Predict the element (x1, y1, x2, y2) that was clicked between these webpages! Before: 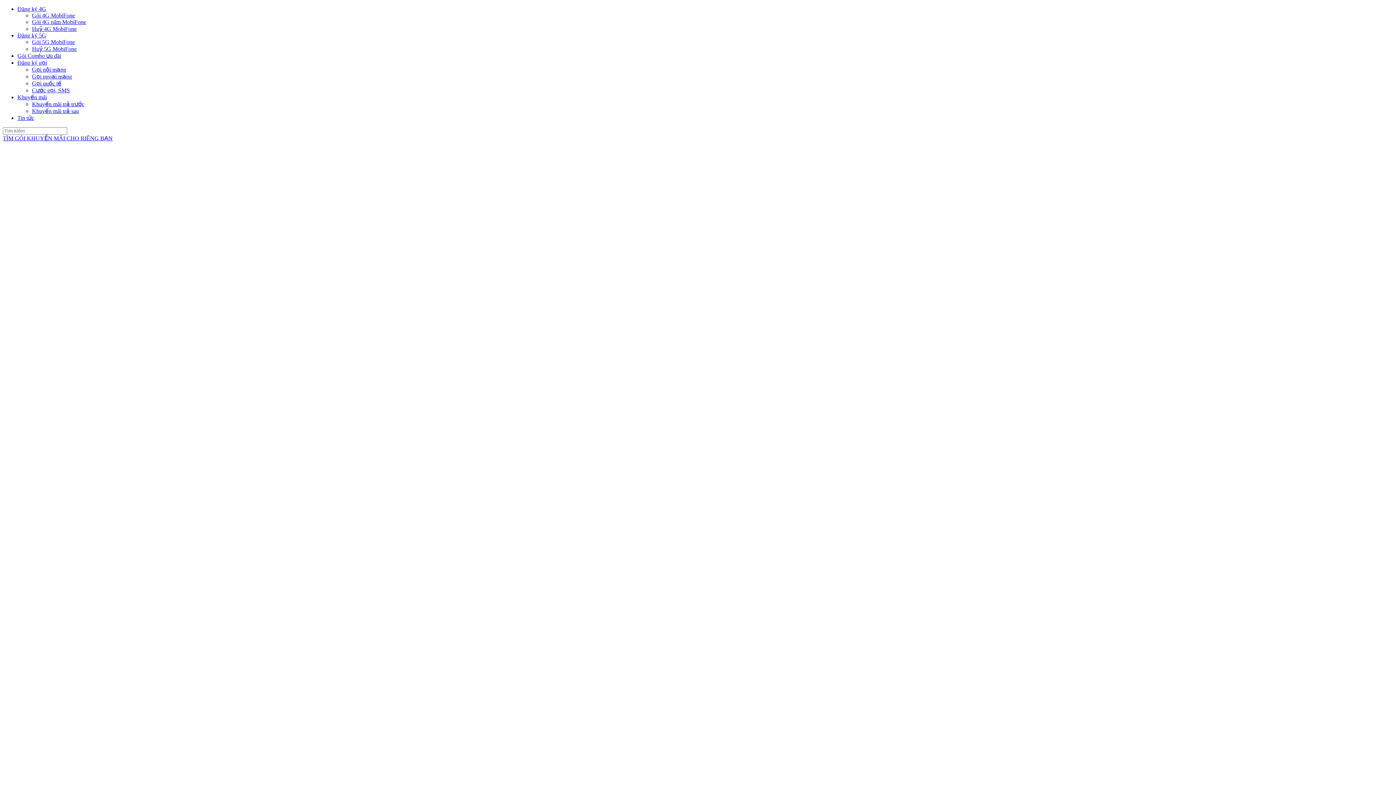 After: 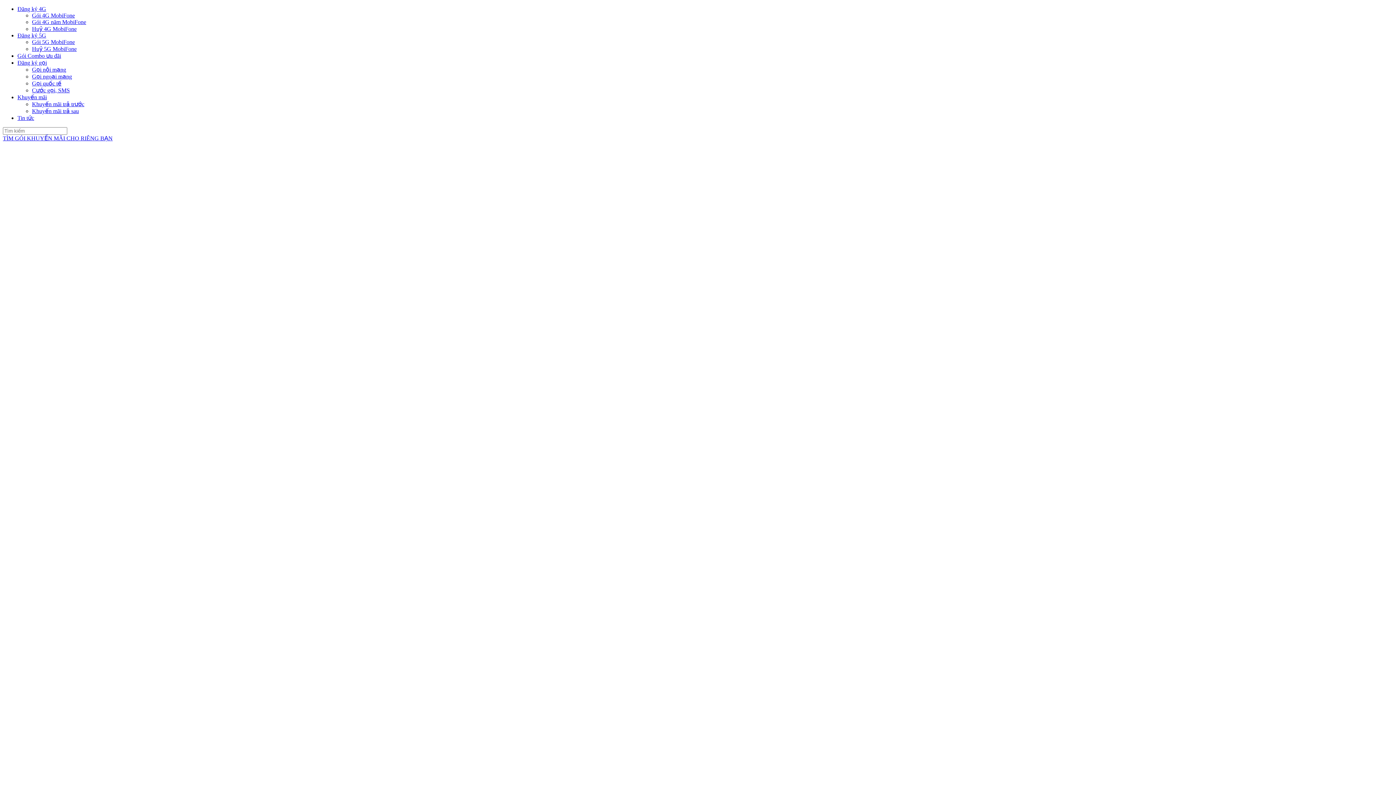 Action: bbox: (32, 45, 76, 52) label: Huỷ 5G MobiFone